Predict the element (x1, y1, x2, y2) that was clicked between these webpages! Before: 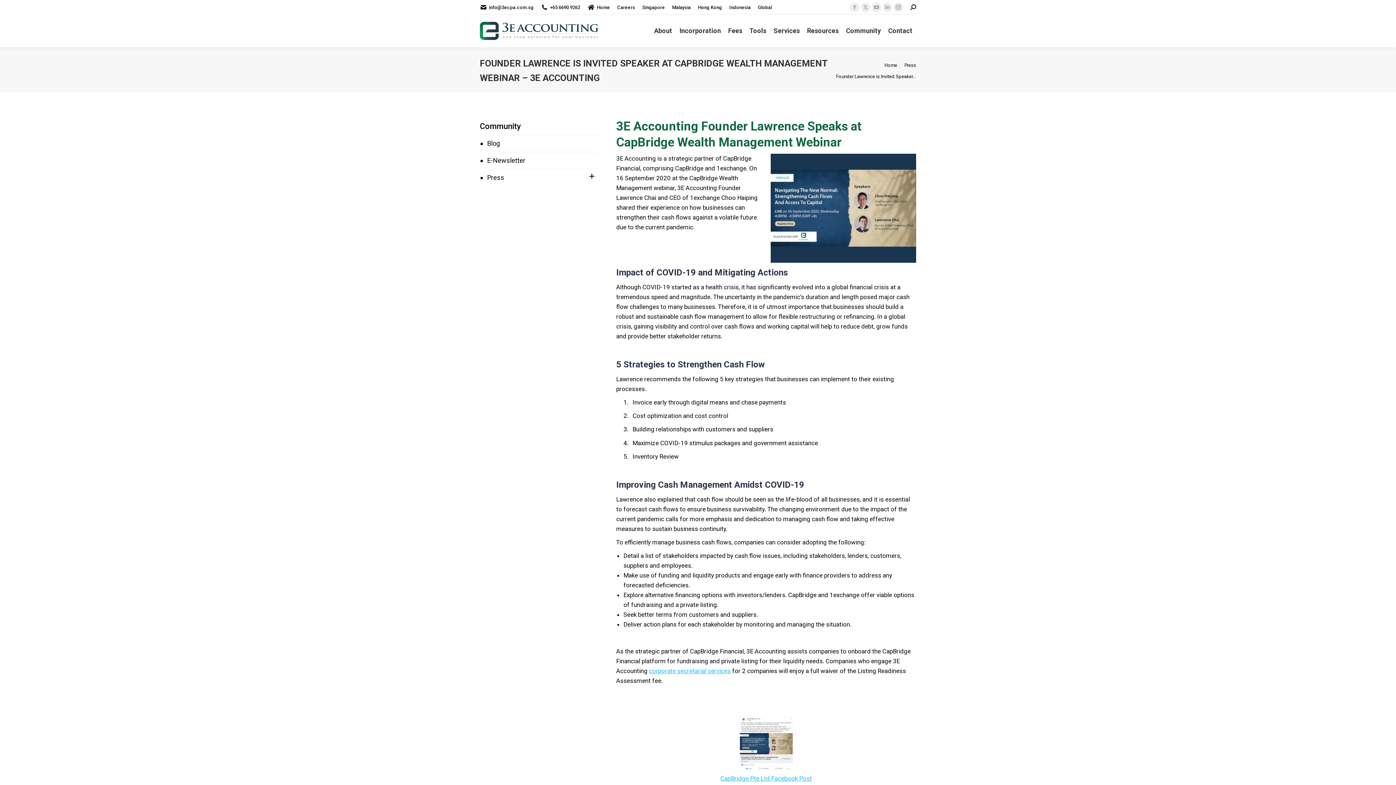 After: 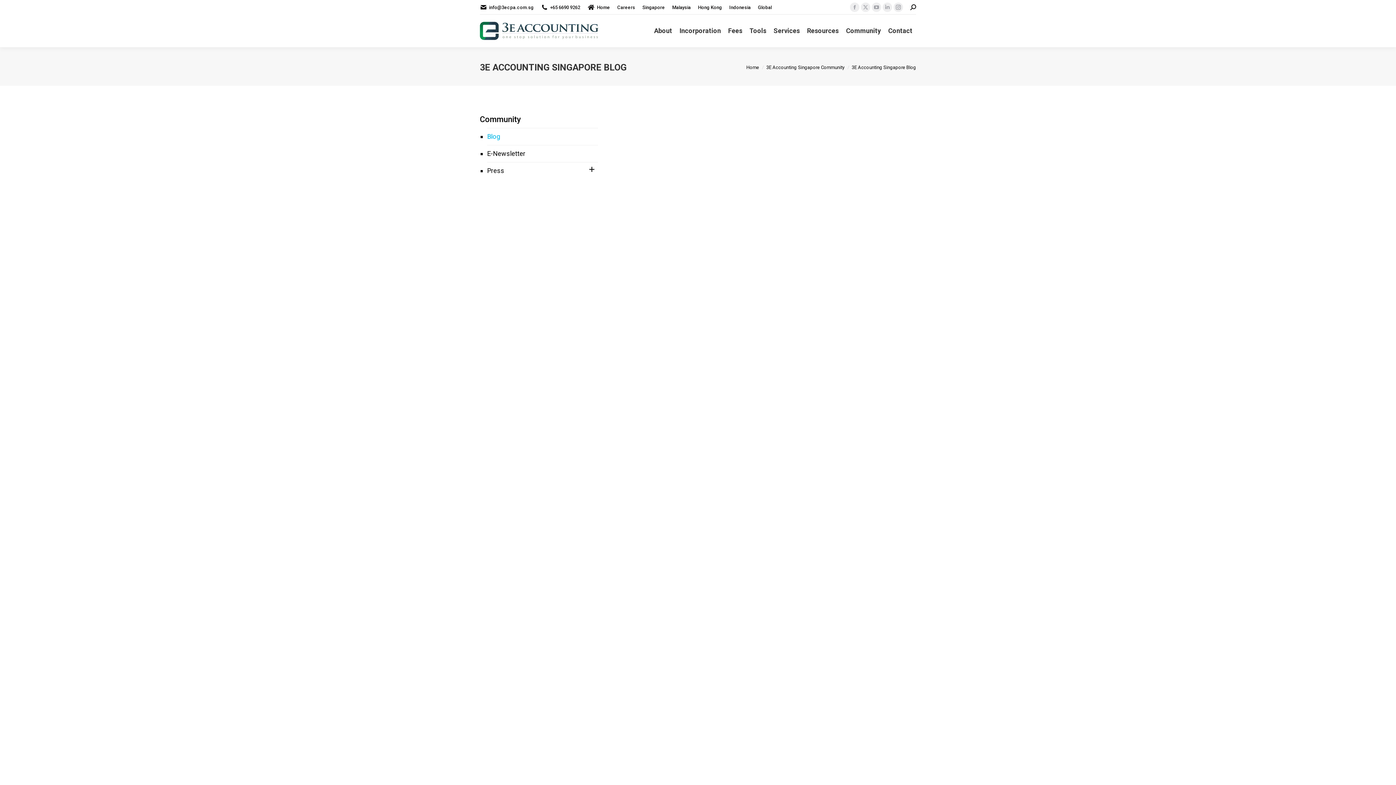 Action: bbox: (487, 135, 598, 152) label: Blog